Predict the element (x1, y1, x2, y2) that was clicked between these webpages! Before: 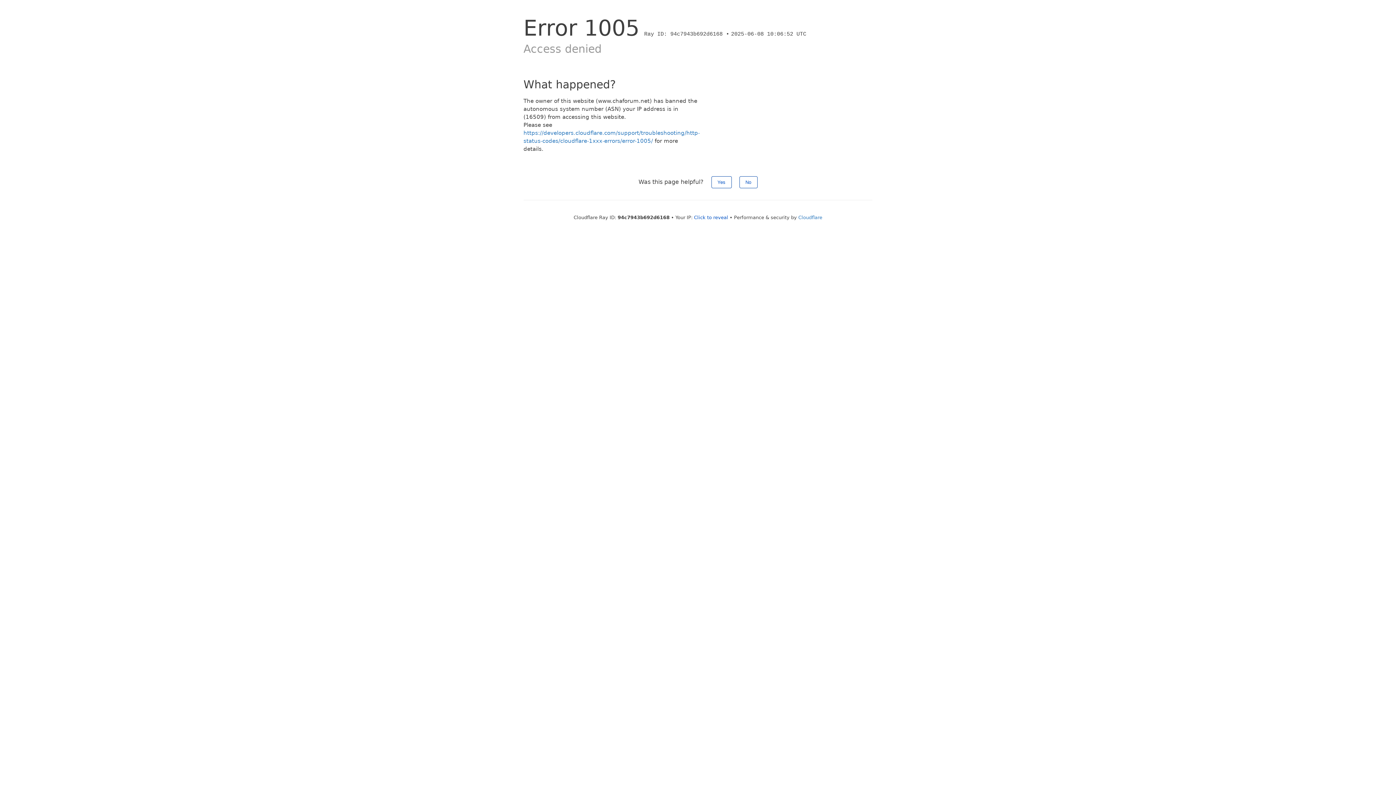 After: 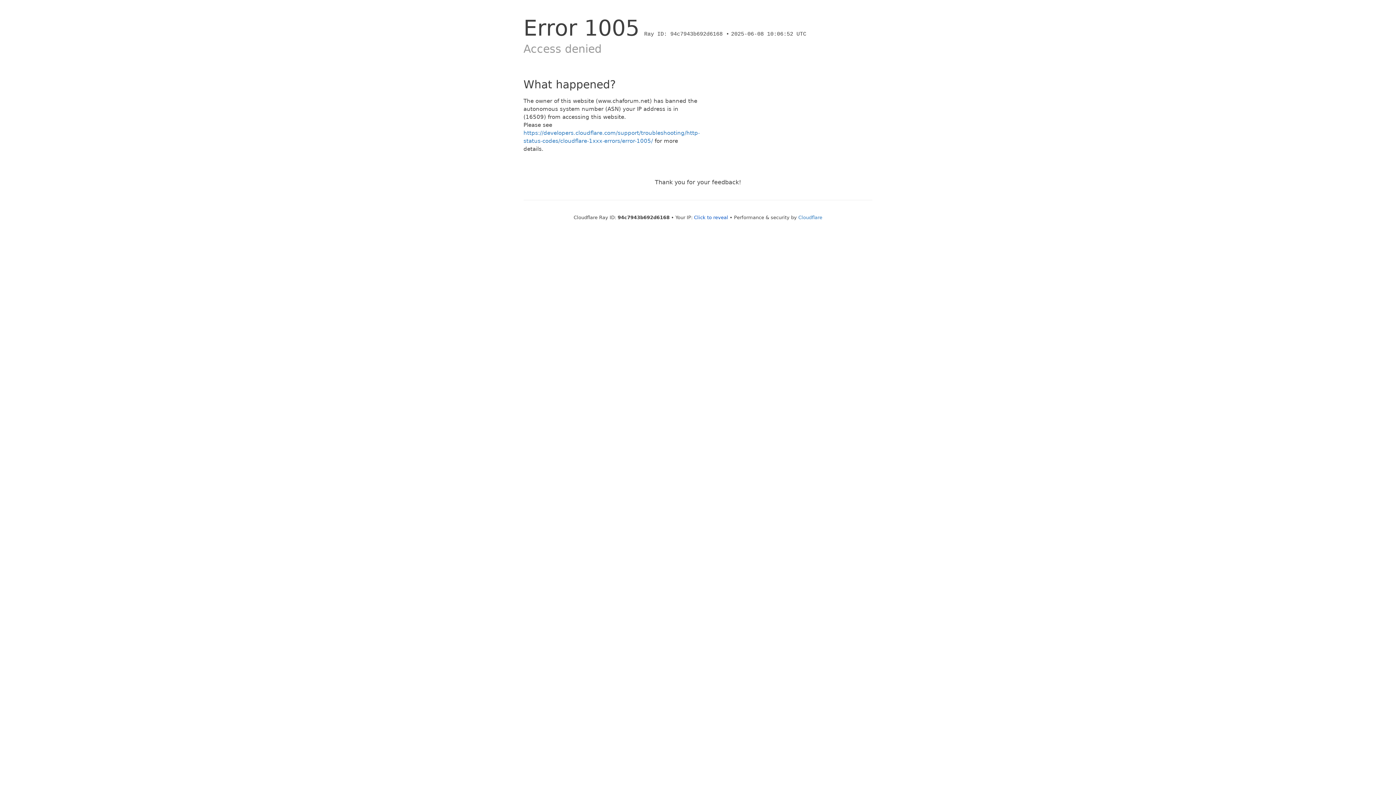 Action: bbox: (739, 176, 757, 188) label: No